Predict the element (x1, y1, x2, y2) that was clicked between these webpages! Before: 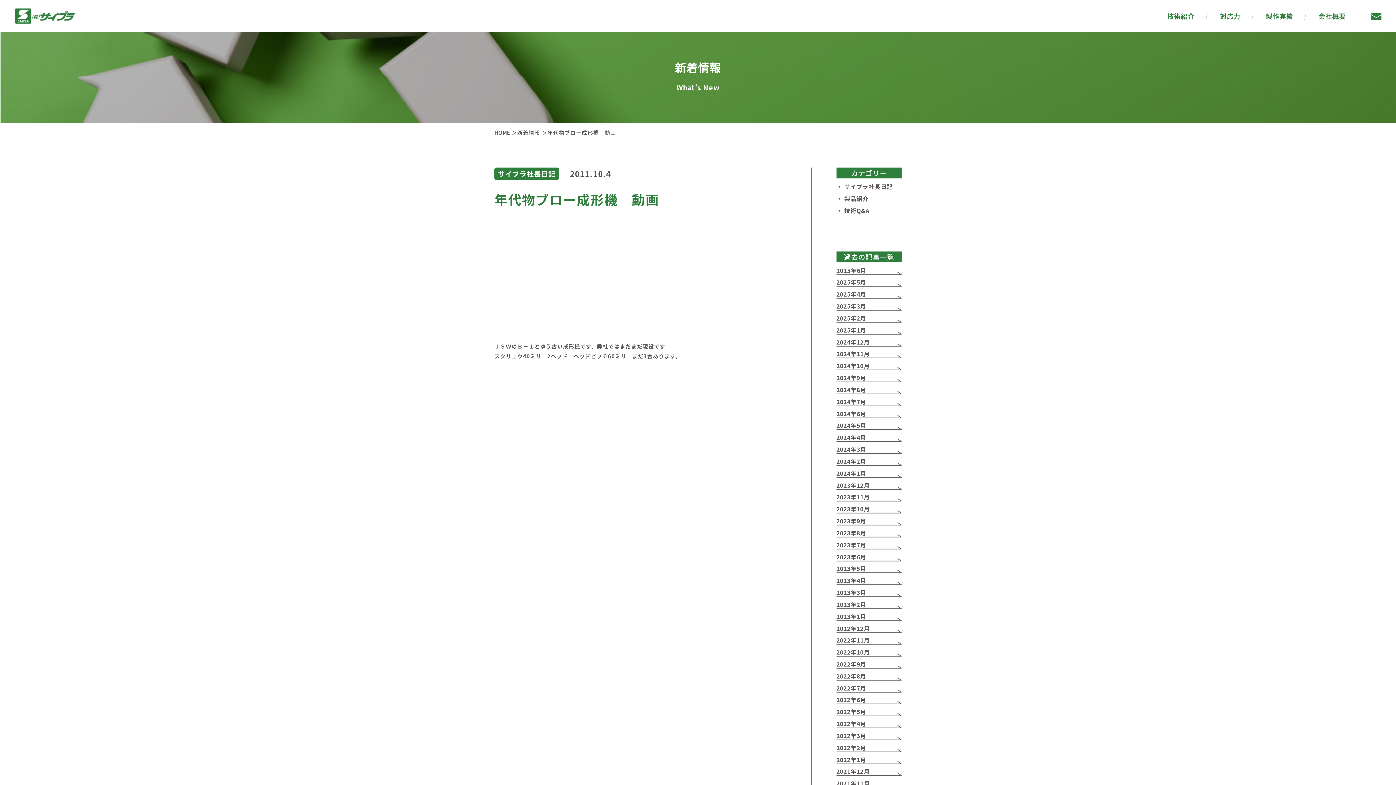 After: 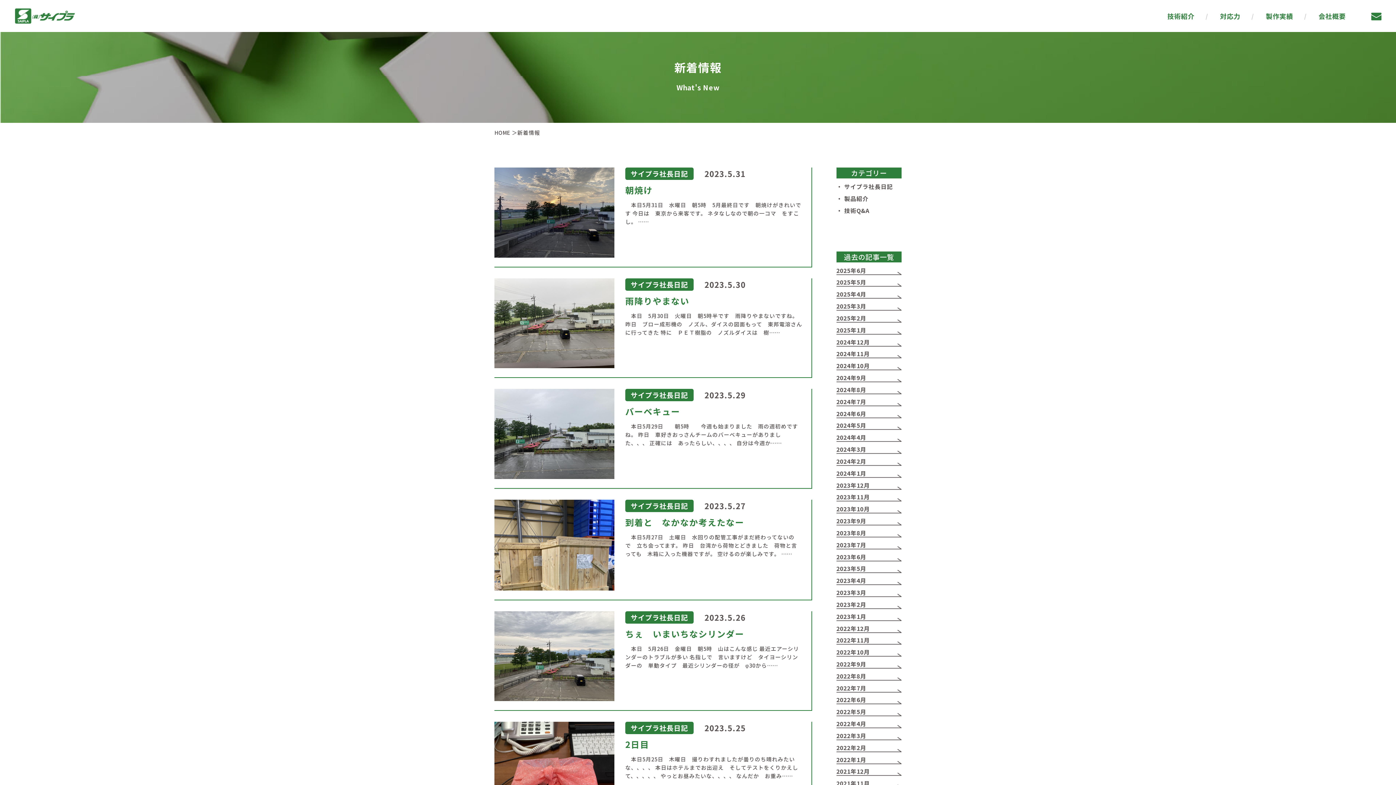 Action: bbox: (836, 564, 901, 573) label: 2023年5月